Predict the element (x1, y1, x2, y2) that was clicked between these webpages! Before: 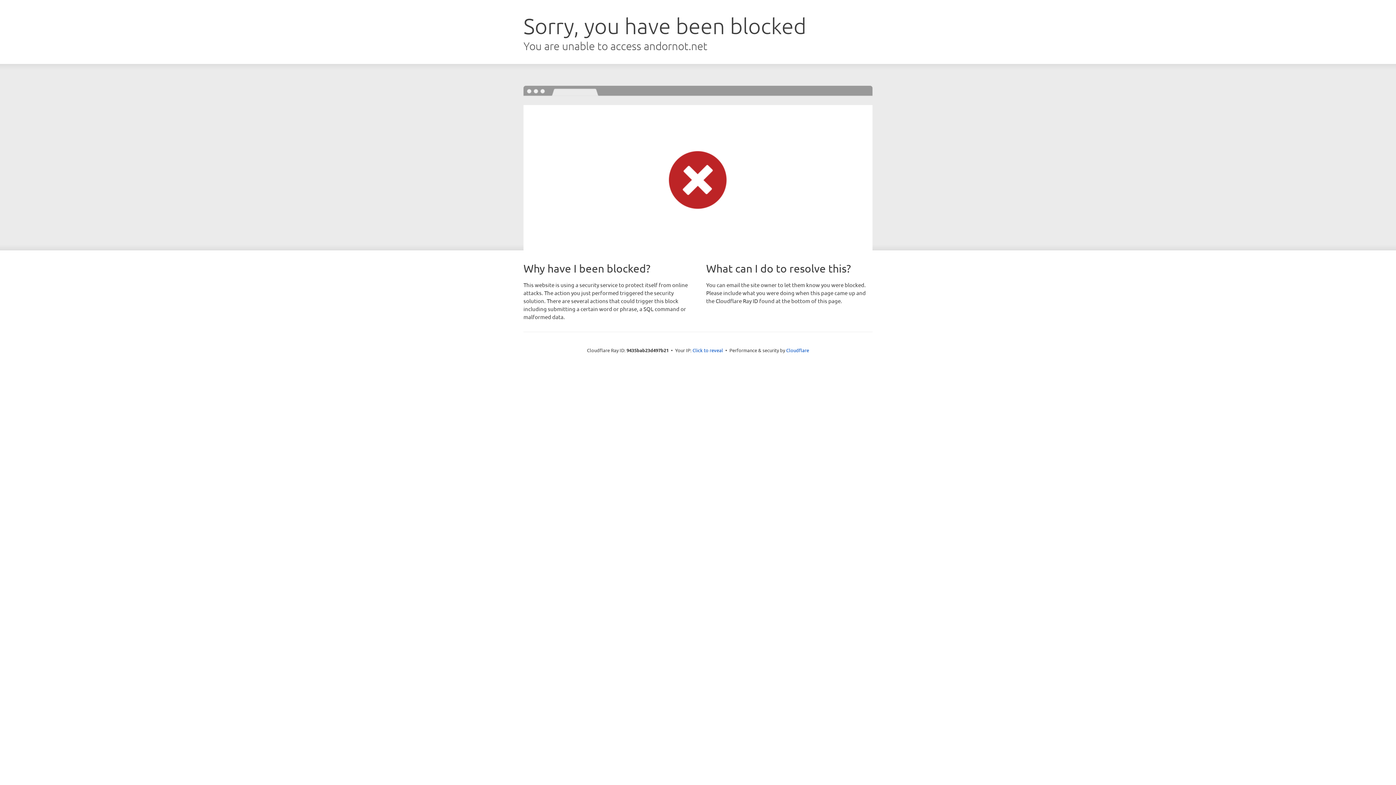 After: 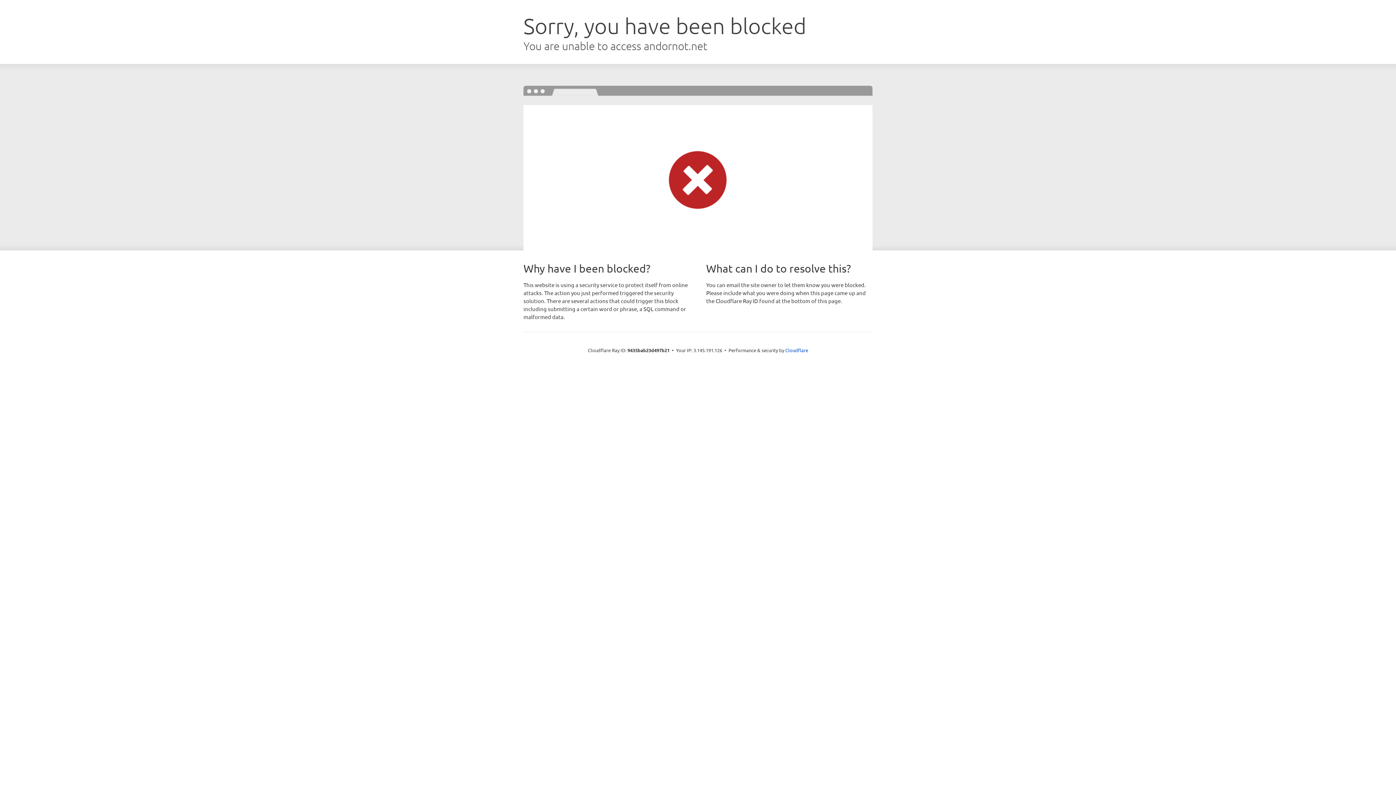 Action: label: Click to reveal bbox: (692, 346, 723, 353)